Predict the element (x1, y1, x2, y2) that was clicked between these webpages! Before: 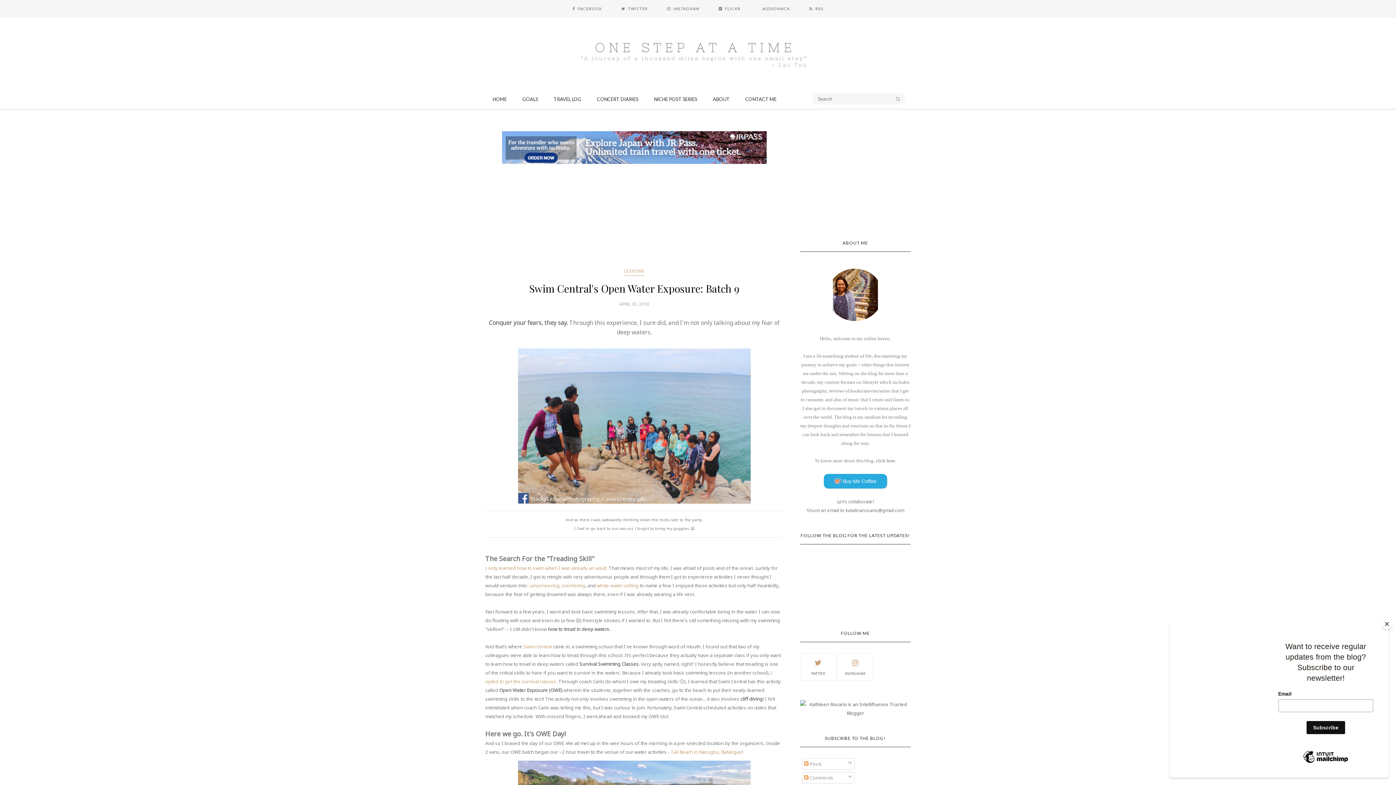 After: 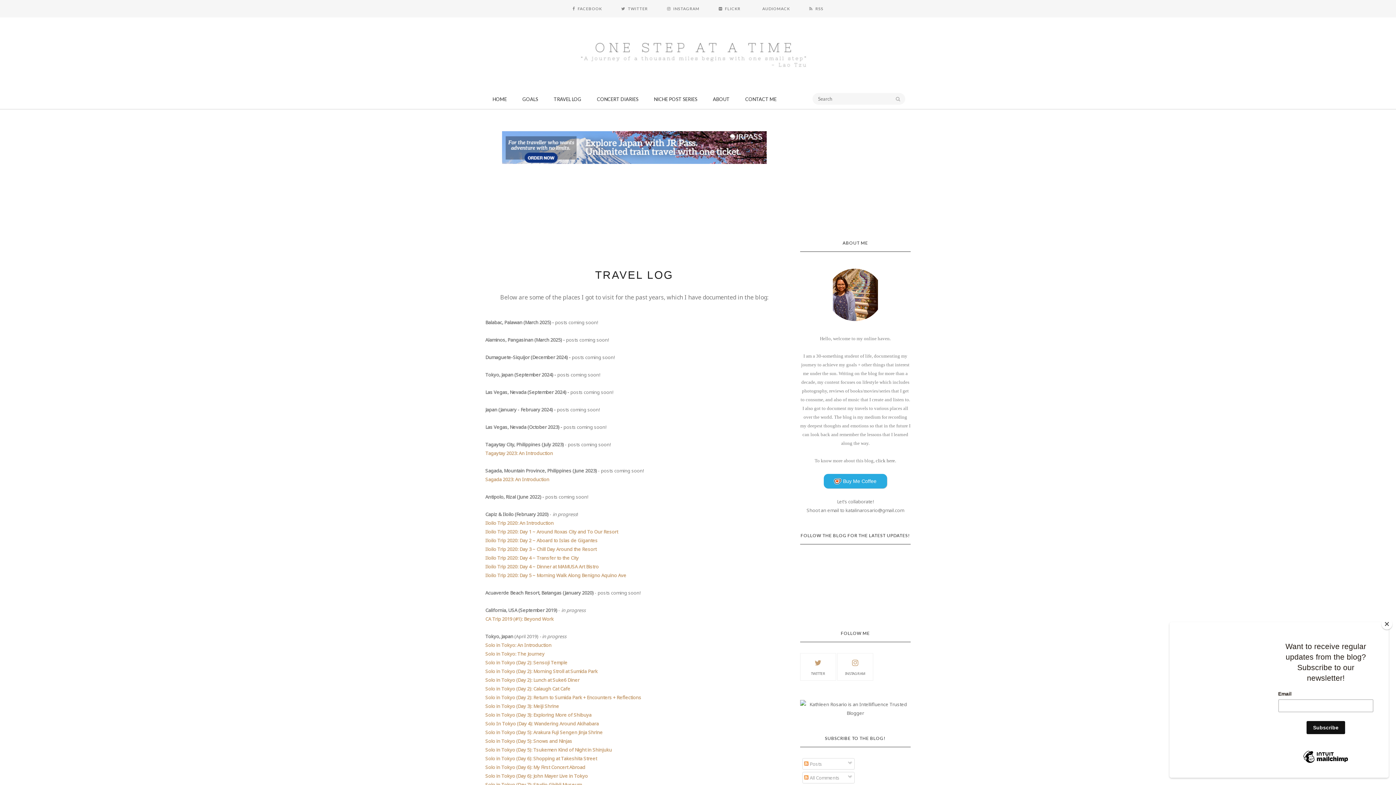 Action: bbox: (553, 96, 581, 102) label: TRAVEL LOG